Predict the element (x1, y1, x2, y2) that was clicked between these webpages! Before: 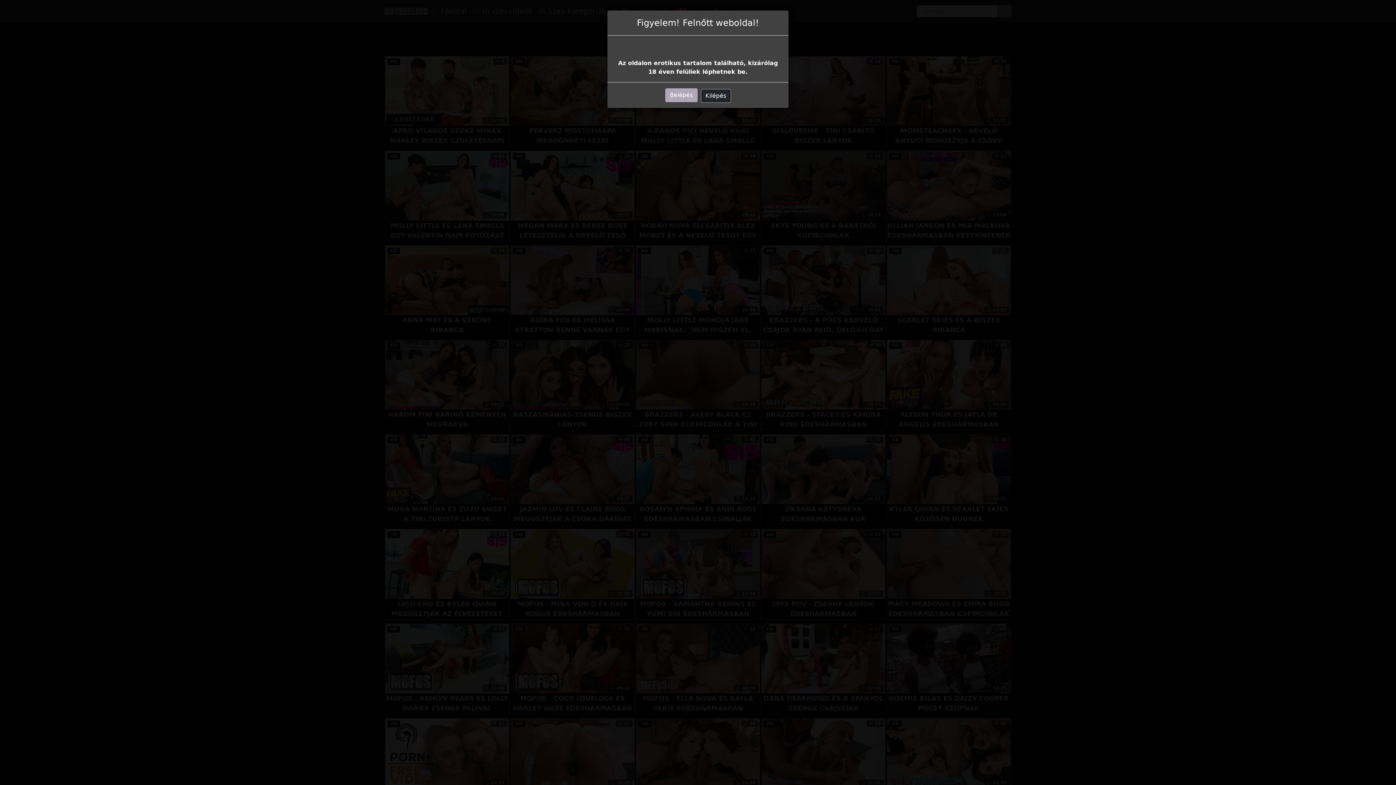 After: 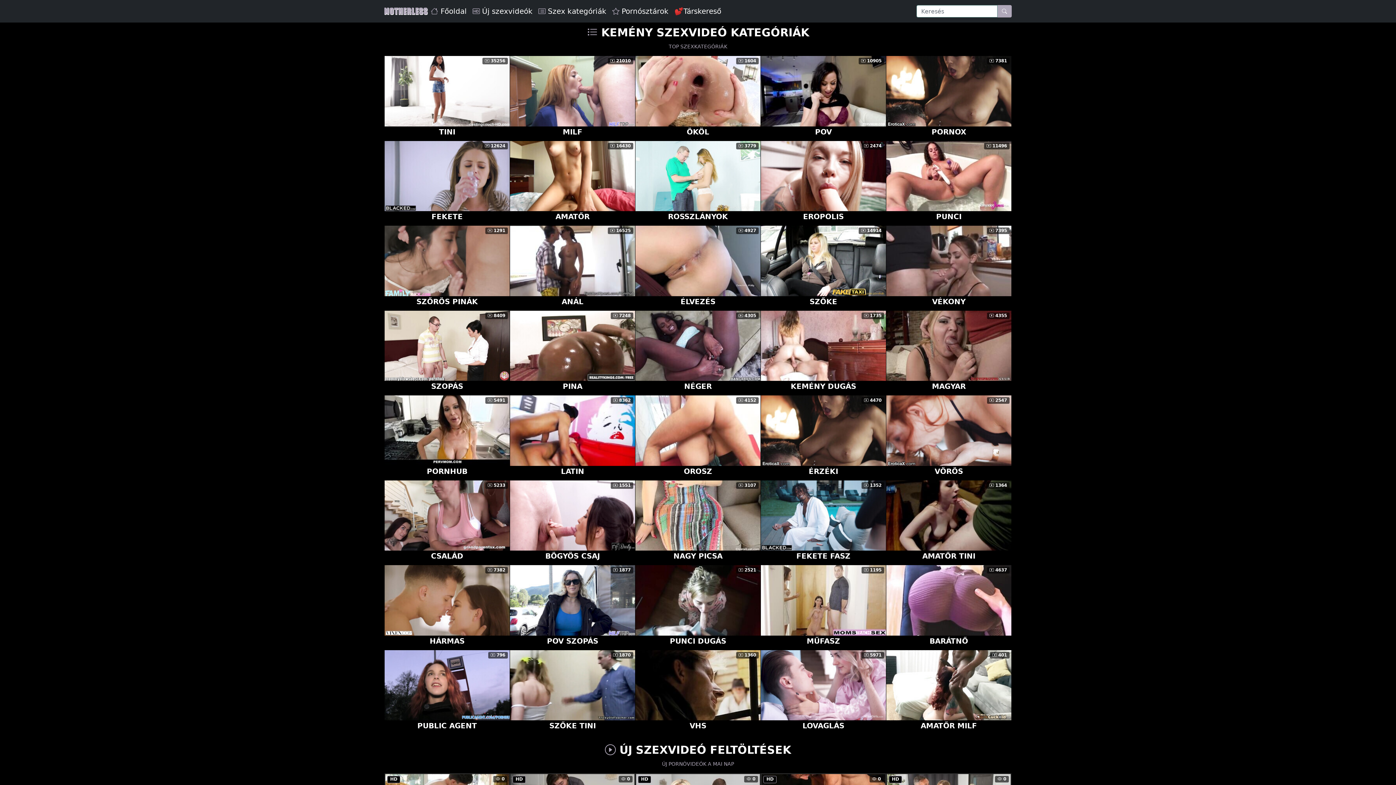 Action: label: Belépés bbox: (665, 88, 697, 102)